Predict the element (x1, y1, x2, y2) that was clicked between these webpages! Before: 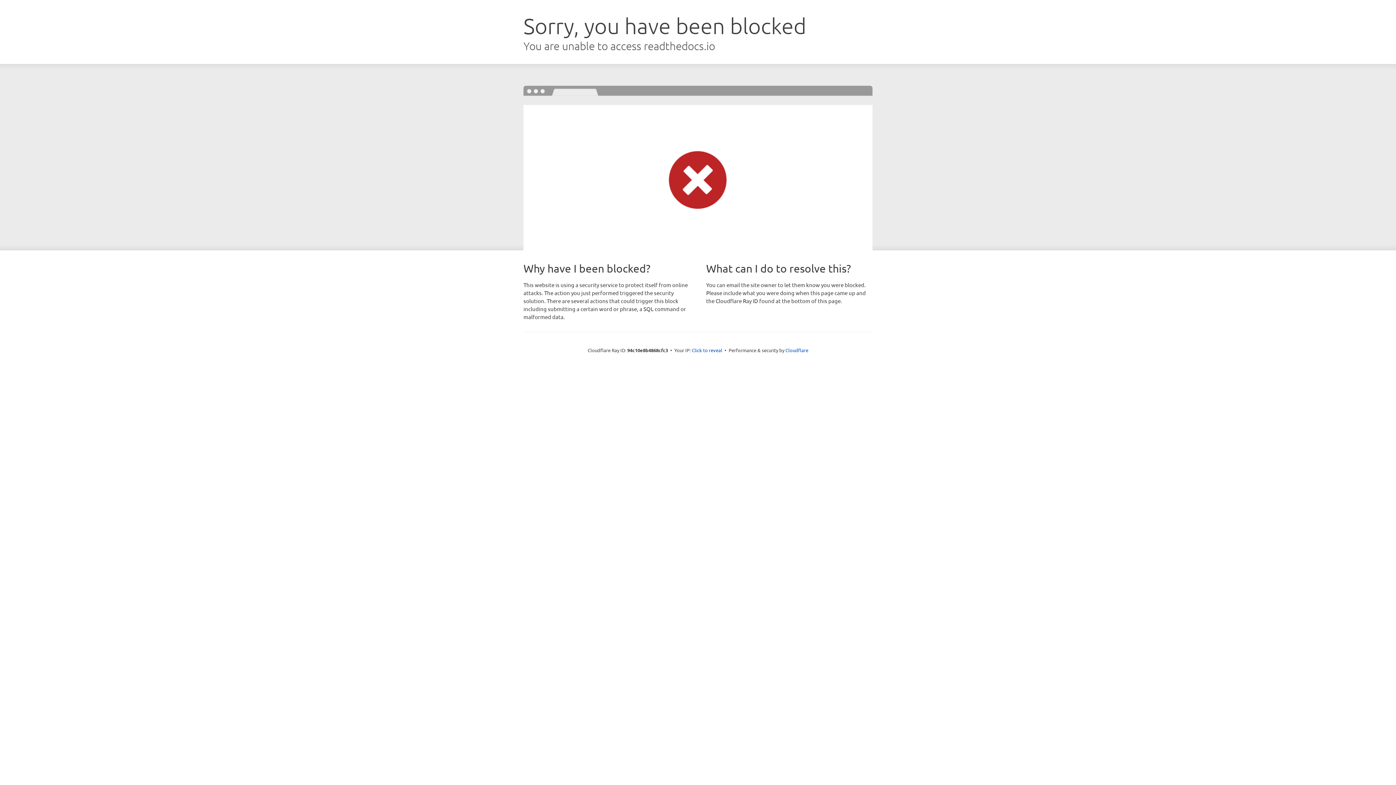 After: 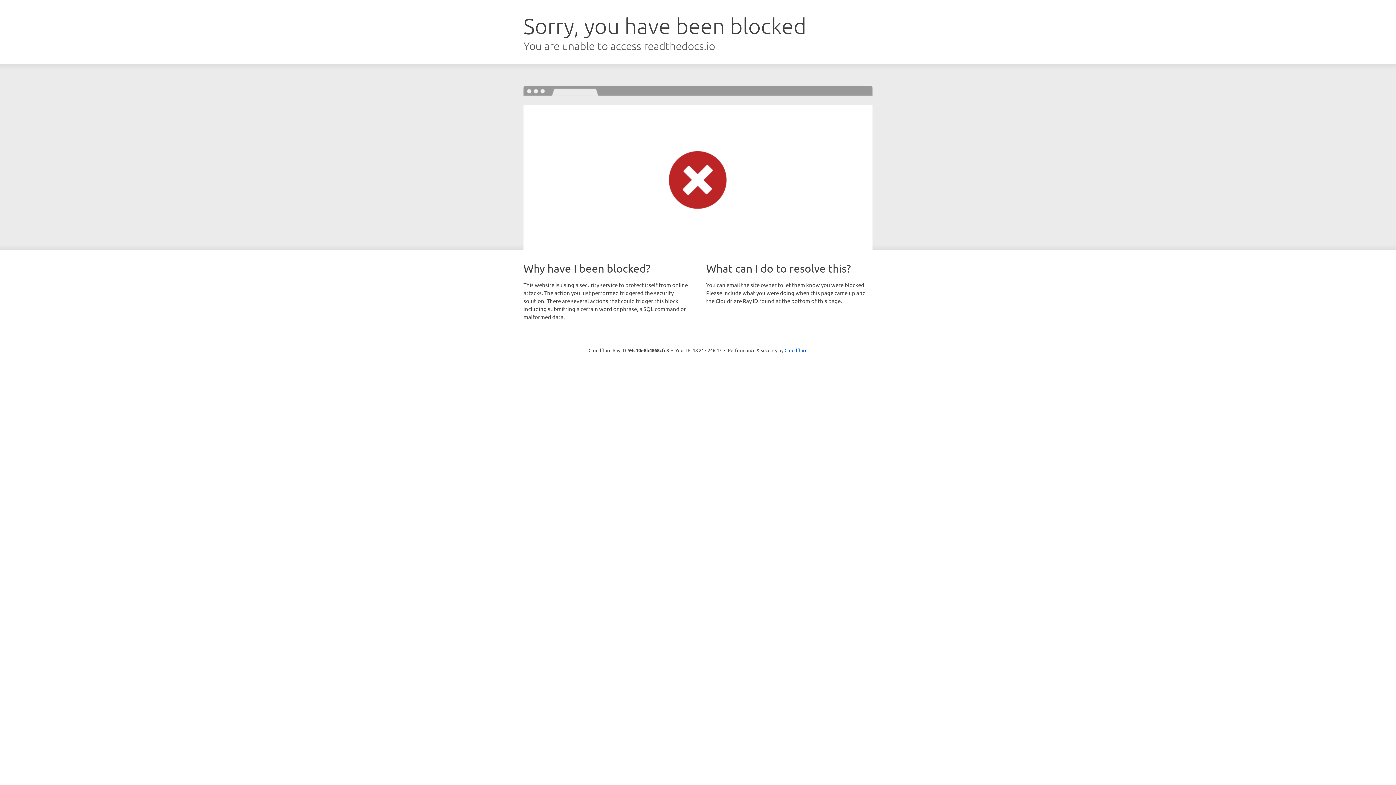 Action: bbox: (692, 346, 722, 353) label: Click to reveal